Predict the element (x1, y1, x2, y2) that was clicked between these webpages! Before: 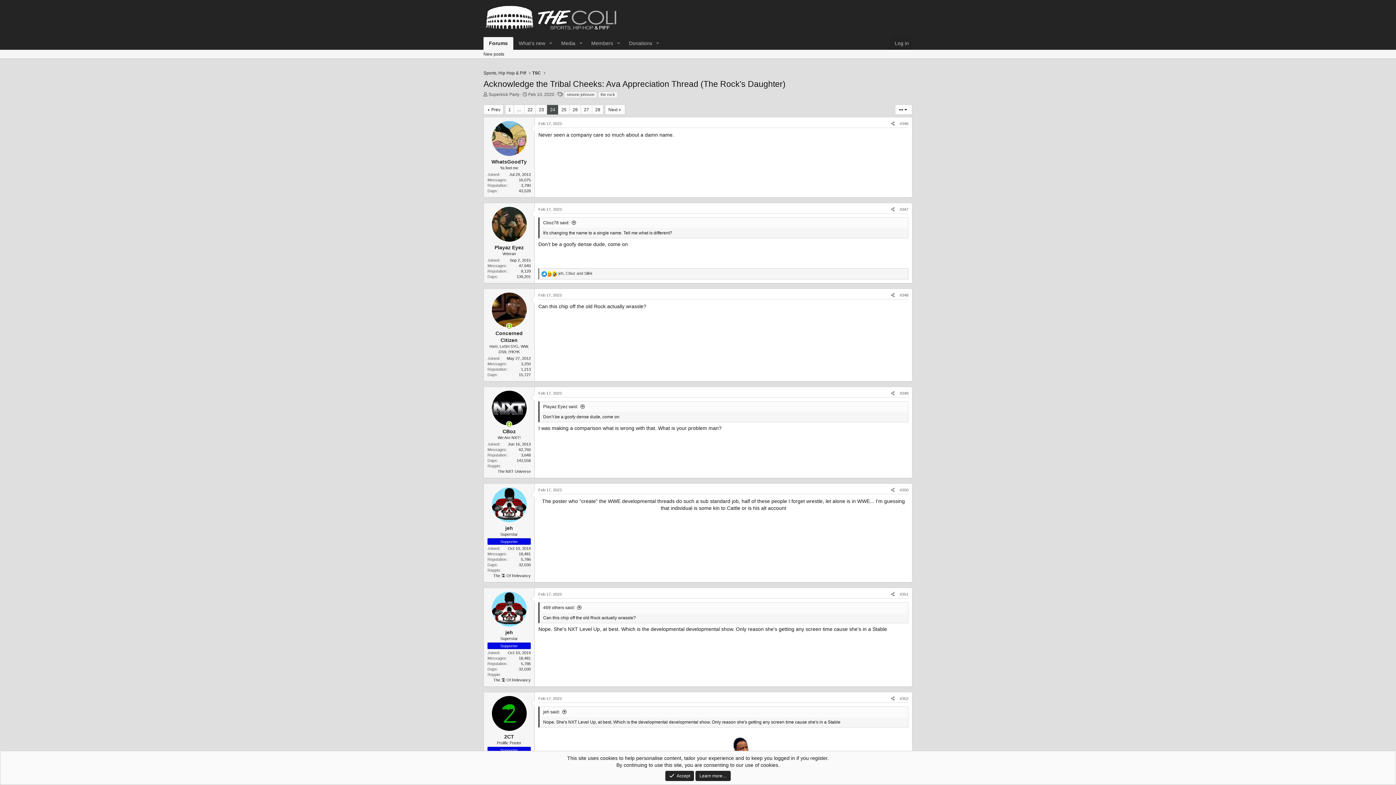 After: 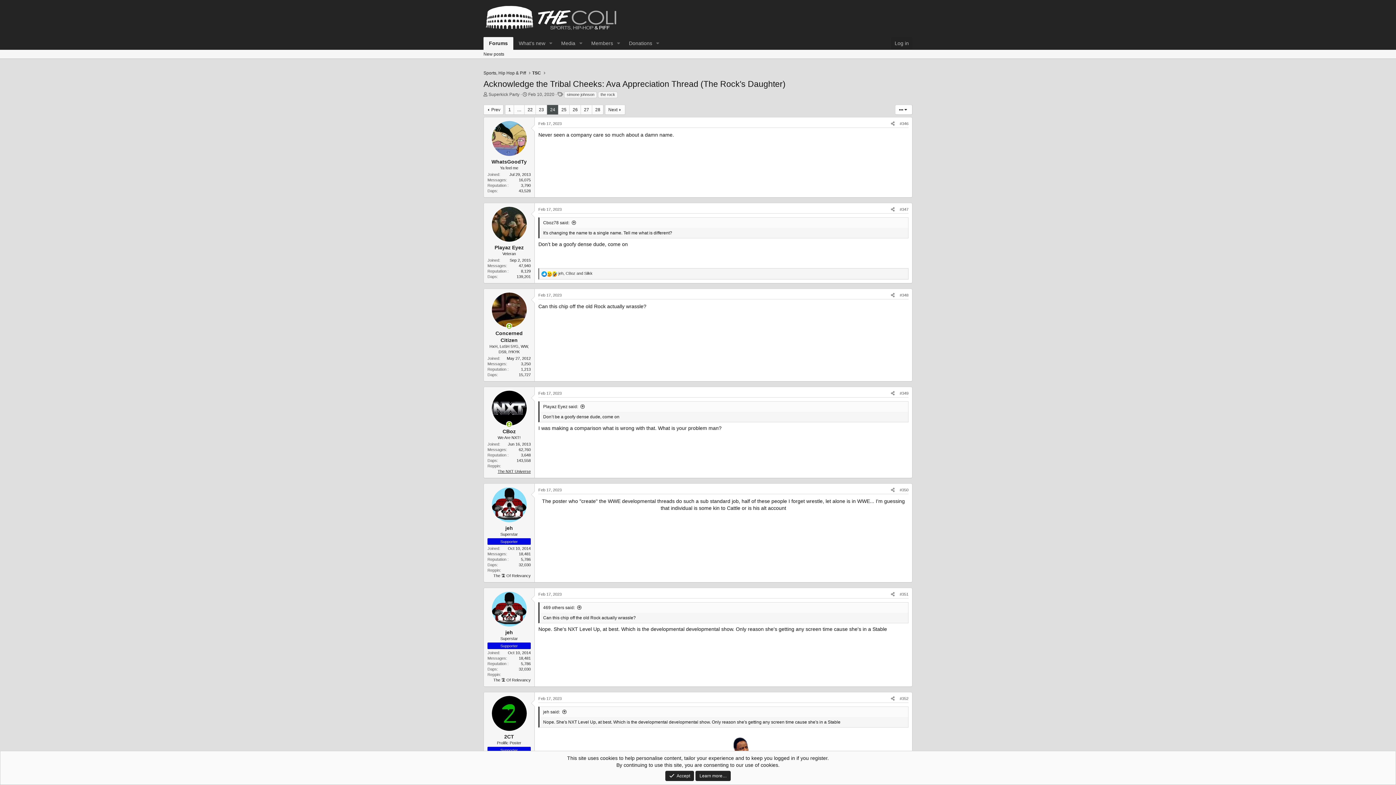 Action: label: The NXT Universe bbox: (497, 469, 530, 473)